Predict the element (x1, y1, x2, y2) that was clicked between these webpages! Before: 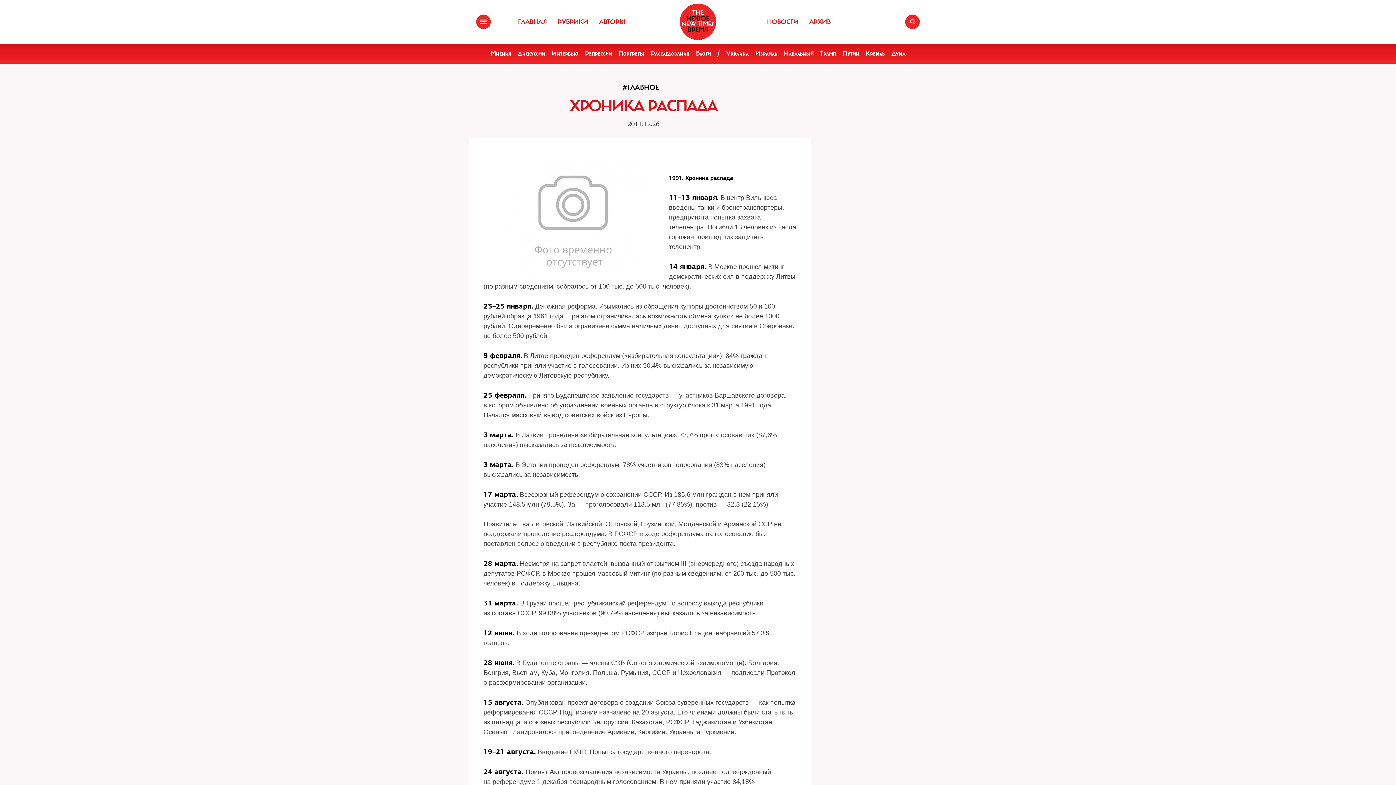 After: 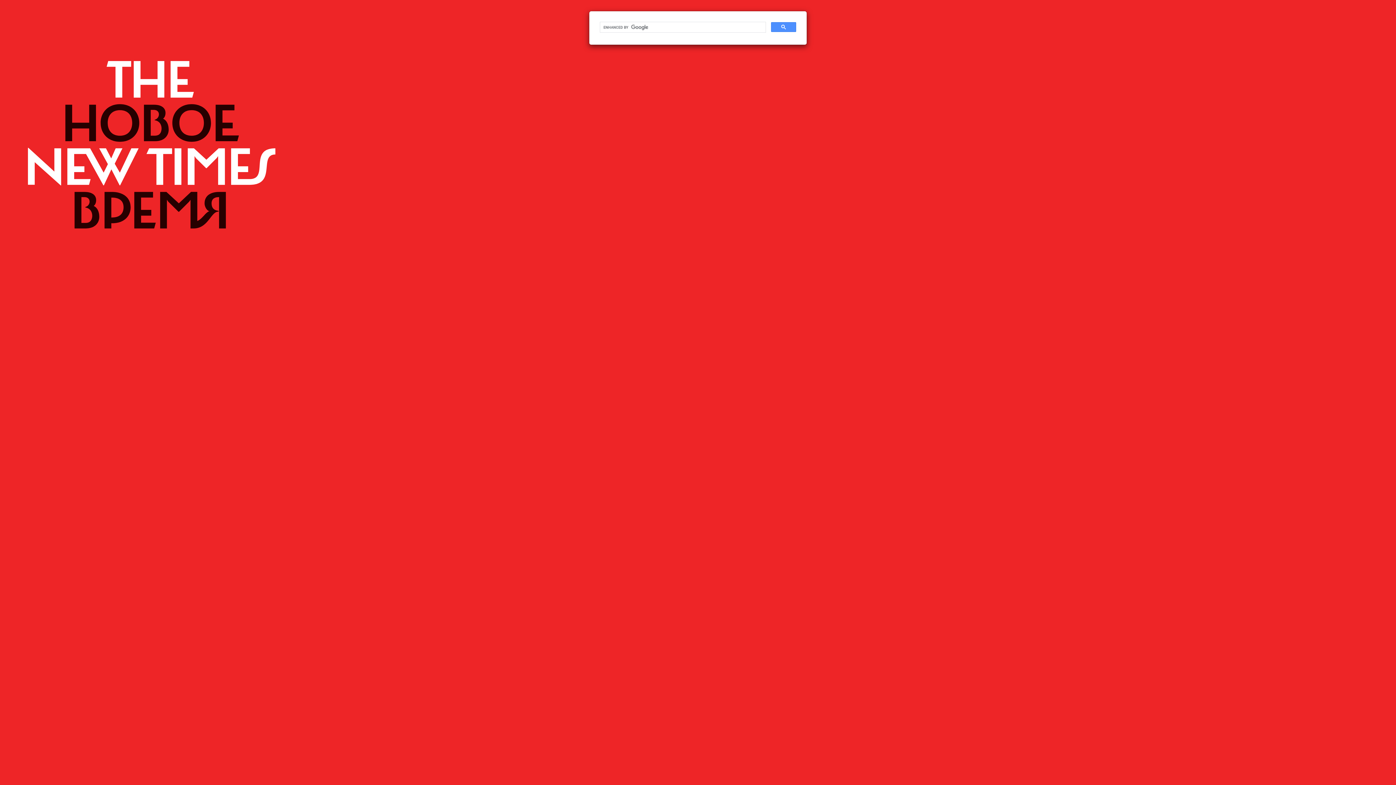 Action: bbox: (905, 14, 920, 29)